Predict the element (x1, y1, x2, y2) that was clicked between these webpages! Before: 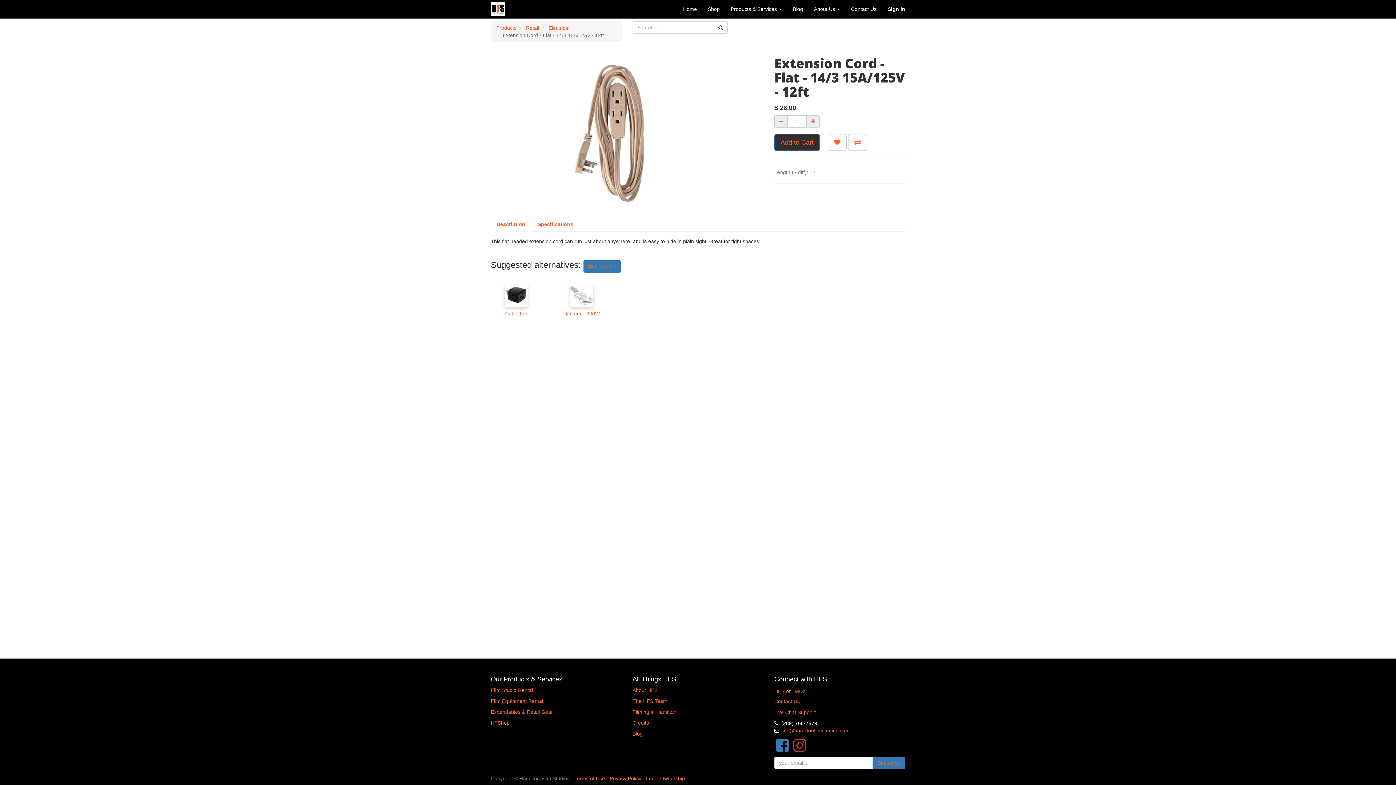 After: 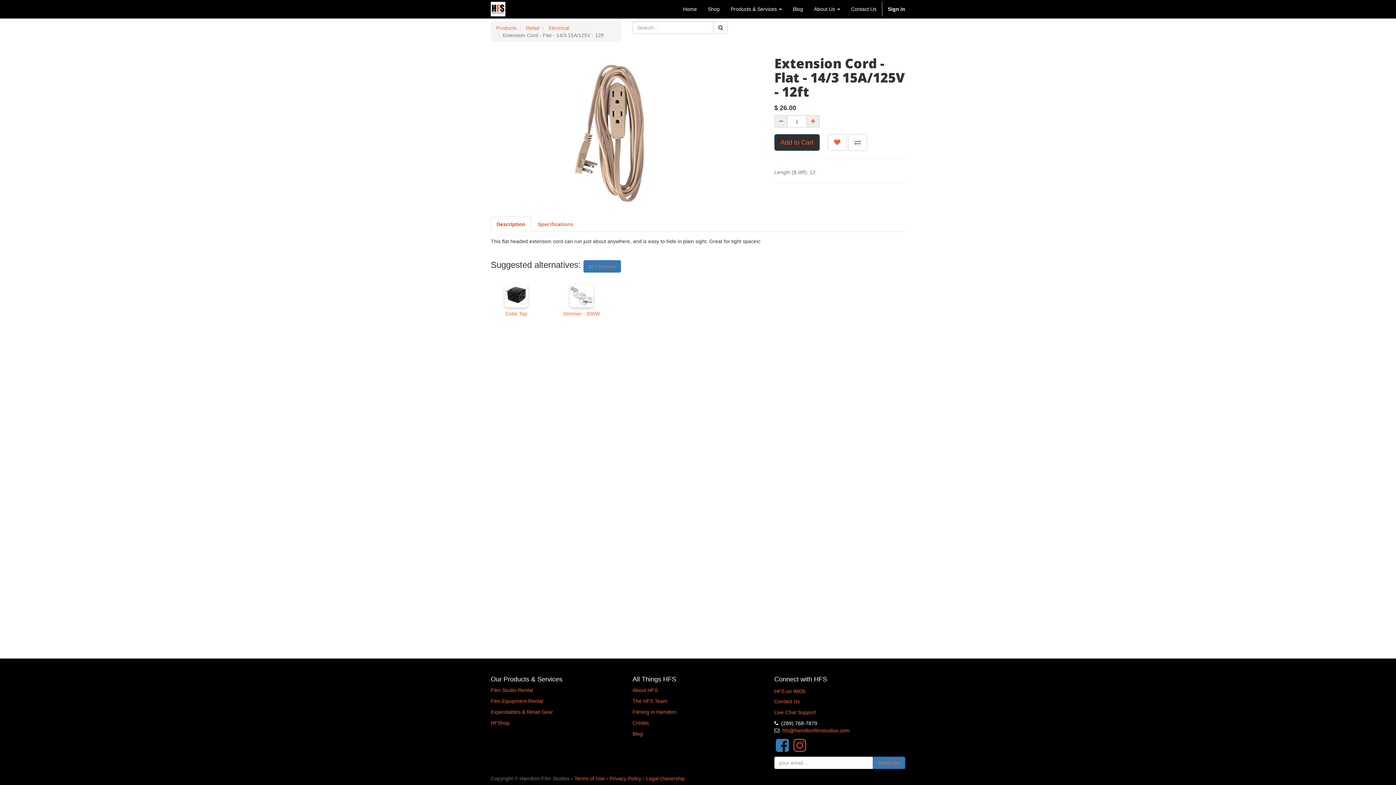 Action: label: Description bbox: (490, 216, 531, 232)